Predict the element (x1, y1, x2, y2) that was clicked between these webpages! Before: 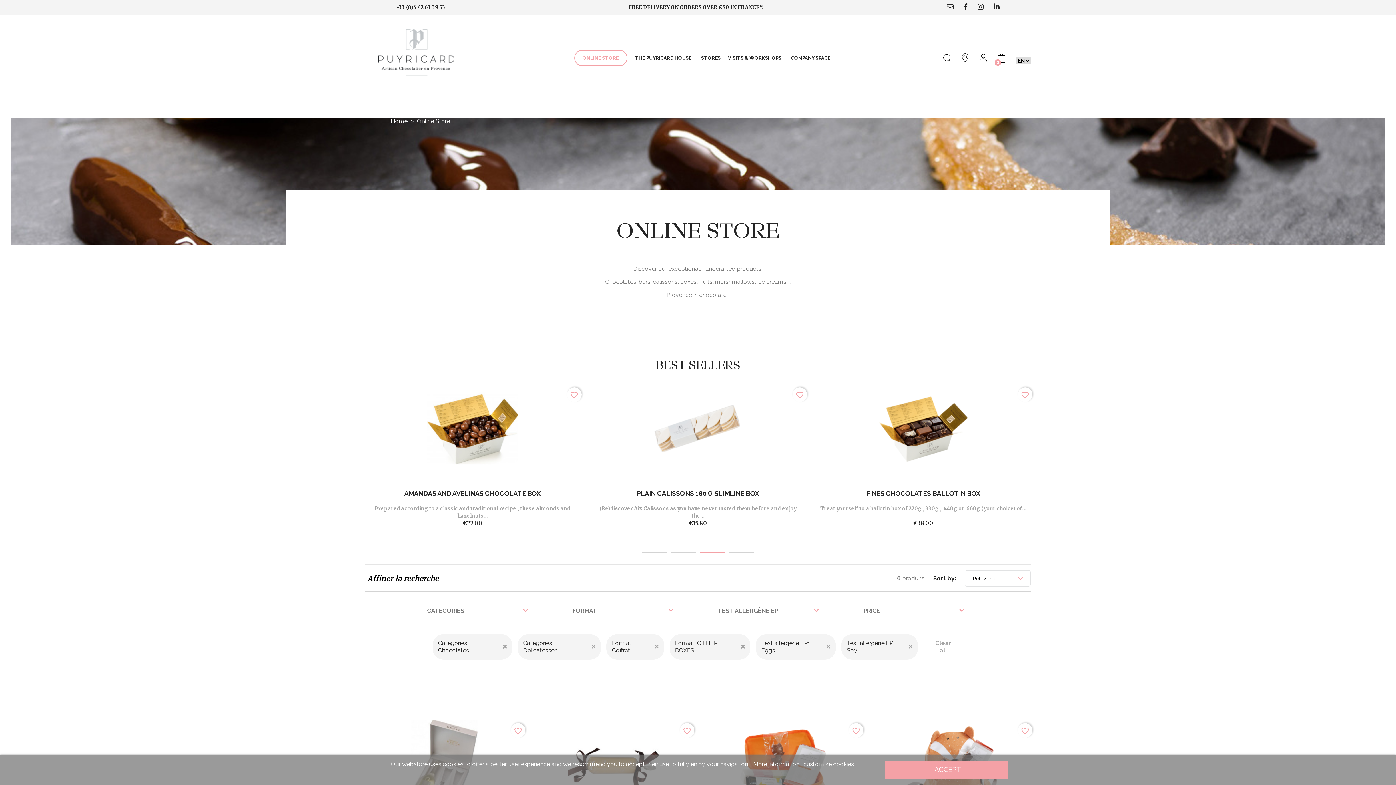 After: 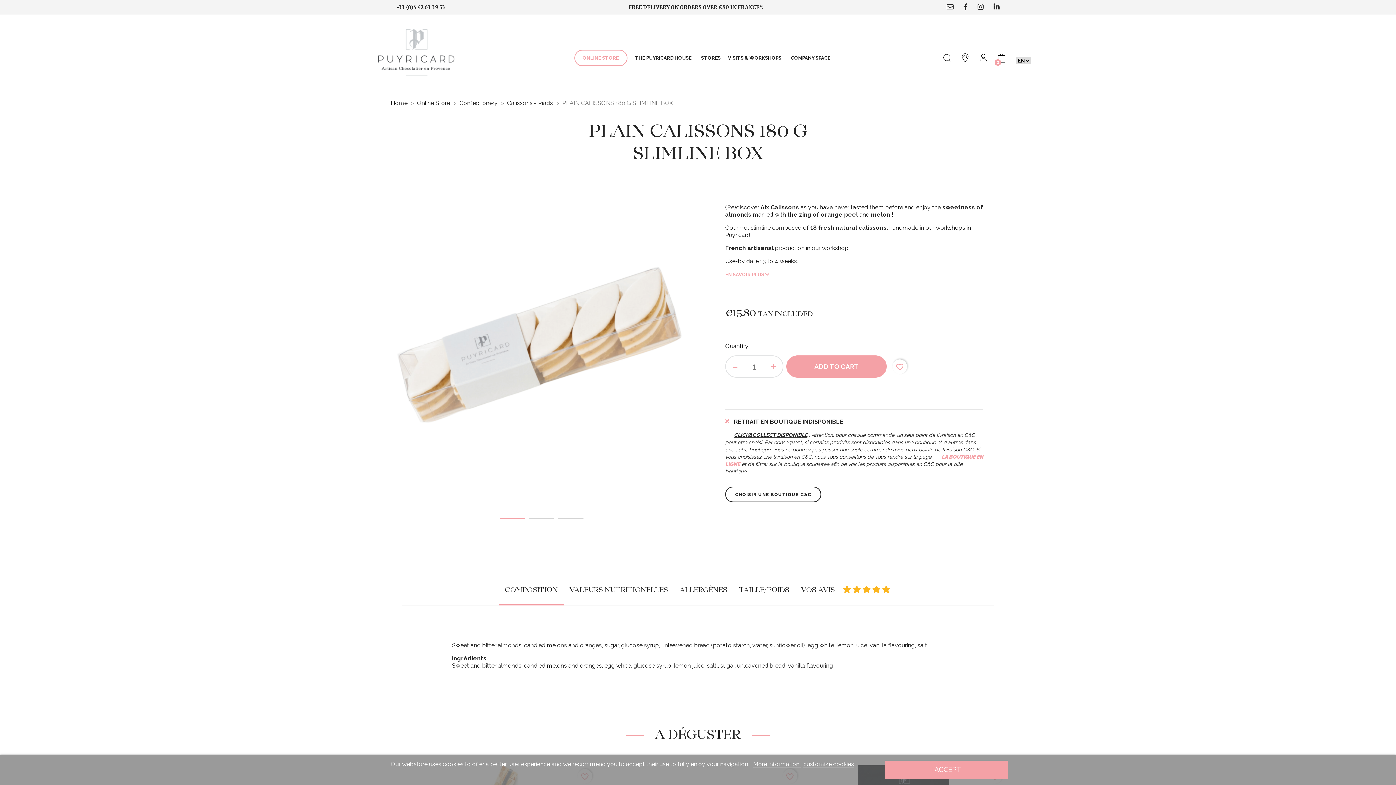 Action: bbox: (862, 489, 984, 497) label: PLAIN CALISSONS 180 G SLIMLINE BOX